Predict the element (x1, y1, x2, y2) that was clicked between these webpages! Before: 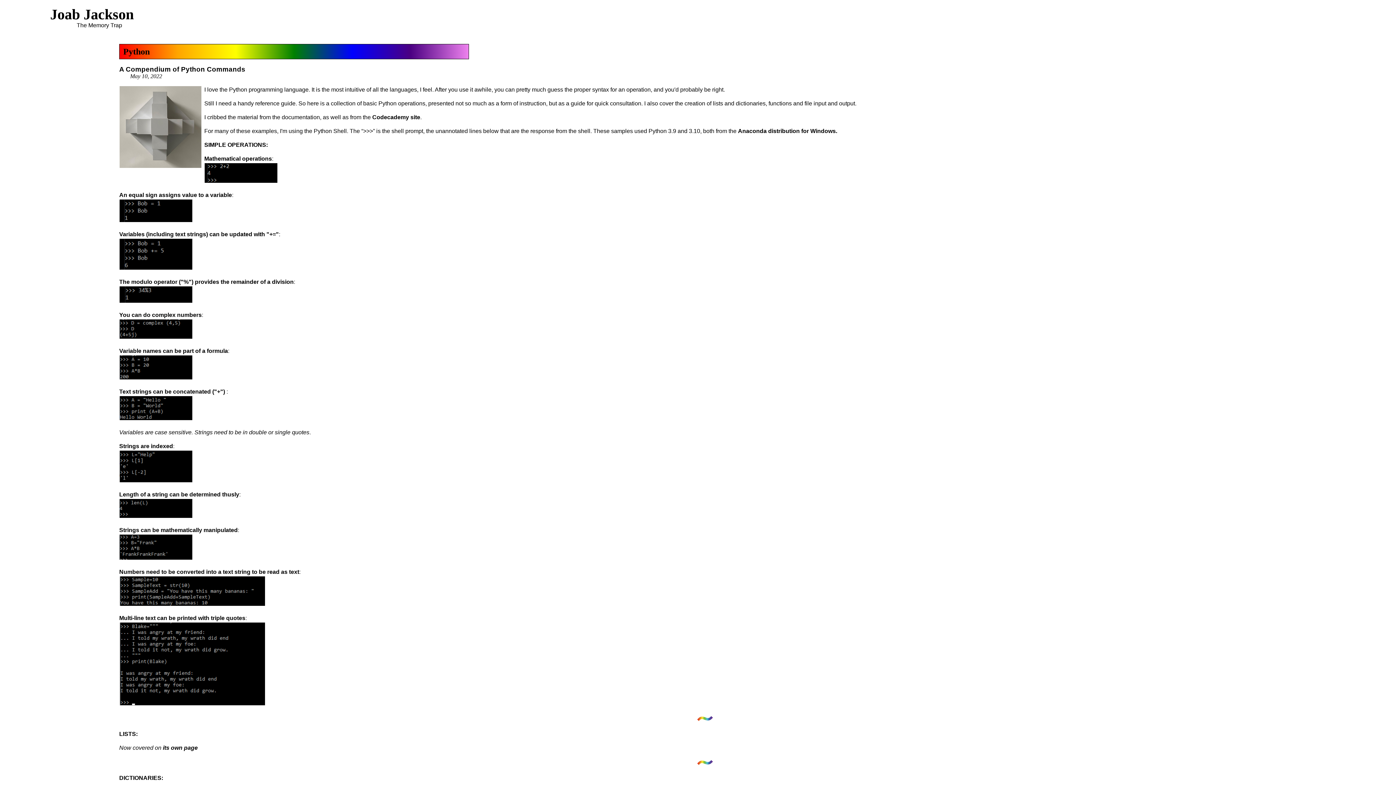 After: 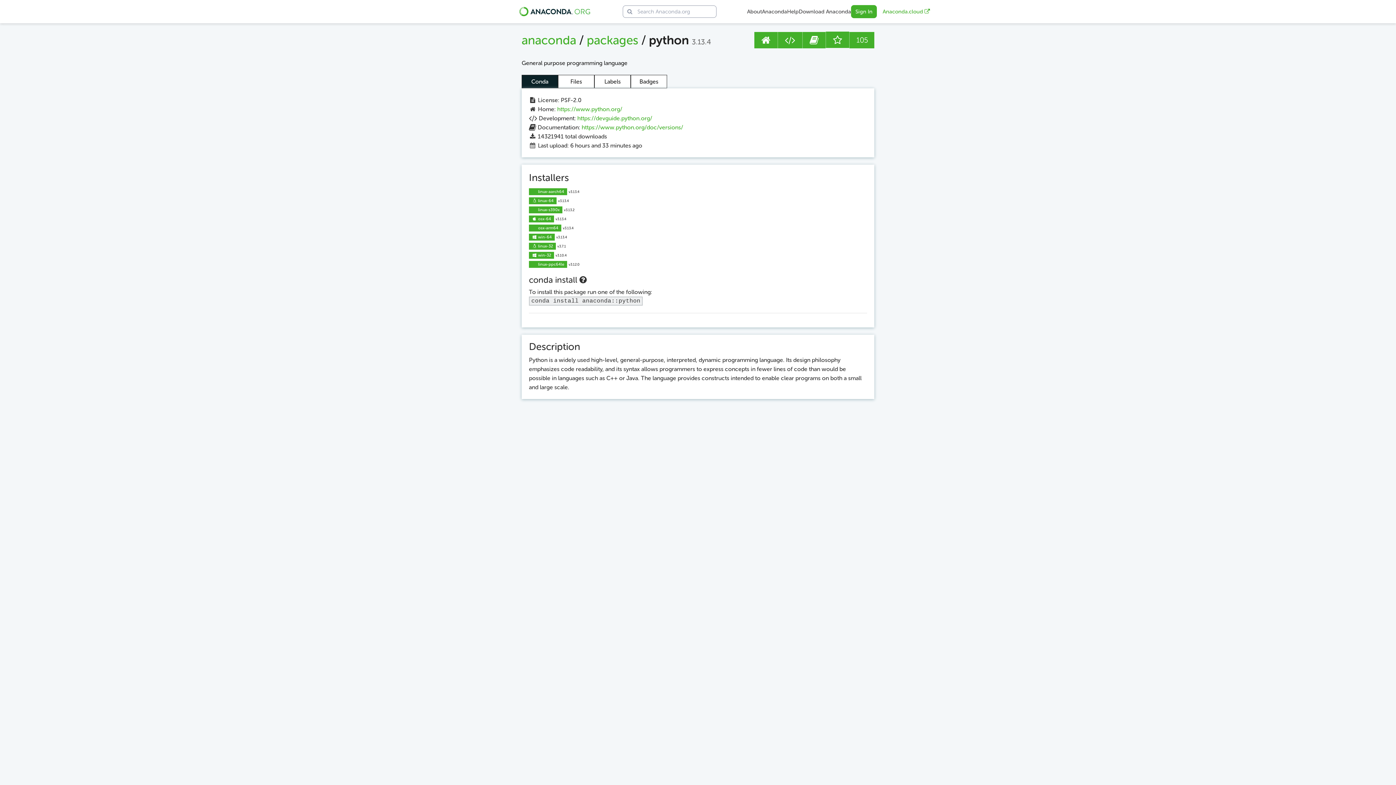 Action: label: Anaconda distribution for Windows. bbox: (738, 127, 837, 134)